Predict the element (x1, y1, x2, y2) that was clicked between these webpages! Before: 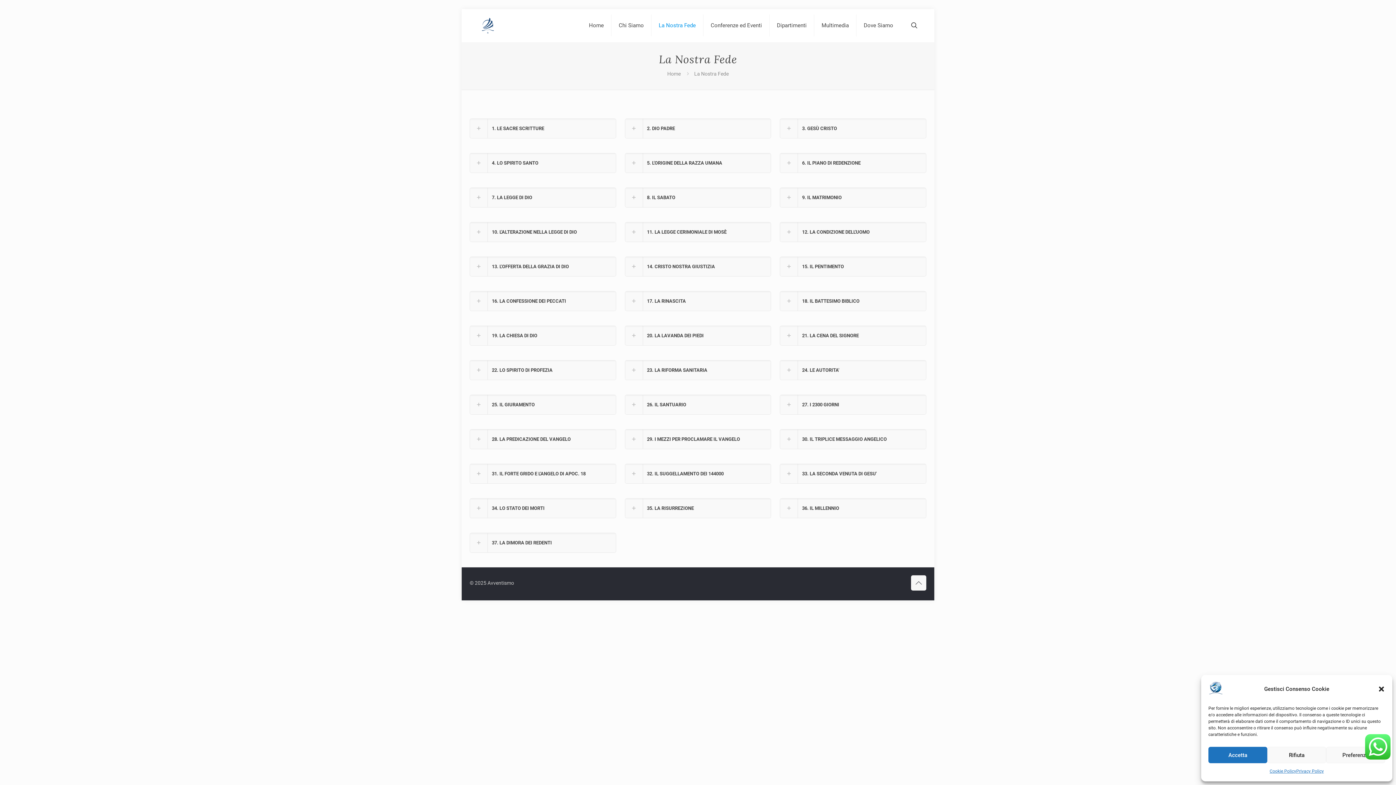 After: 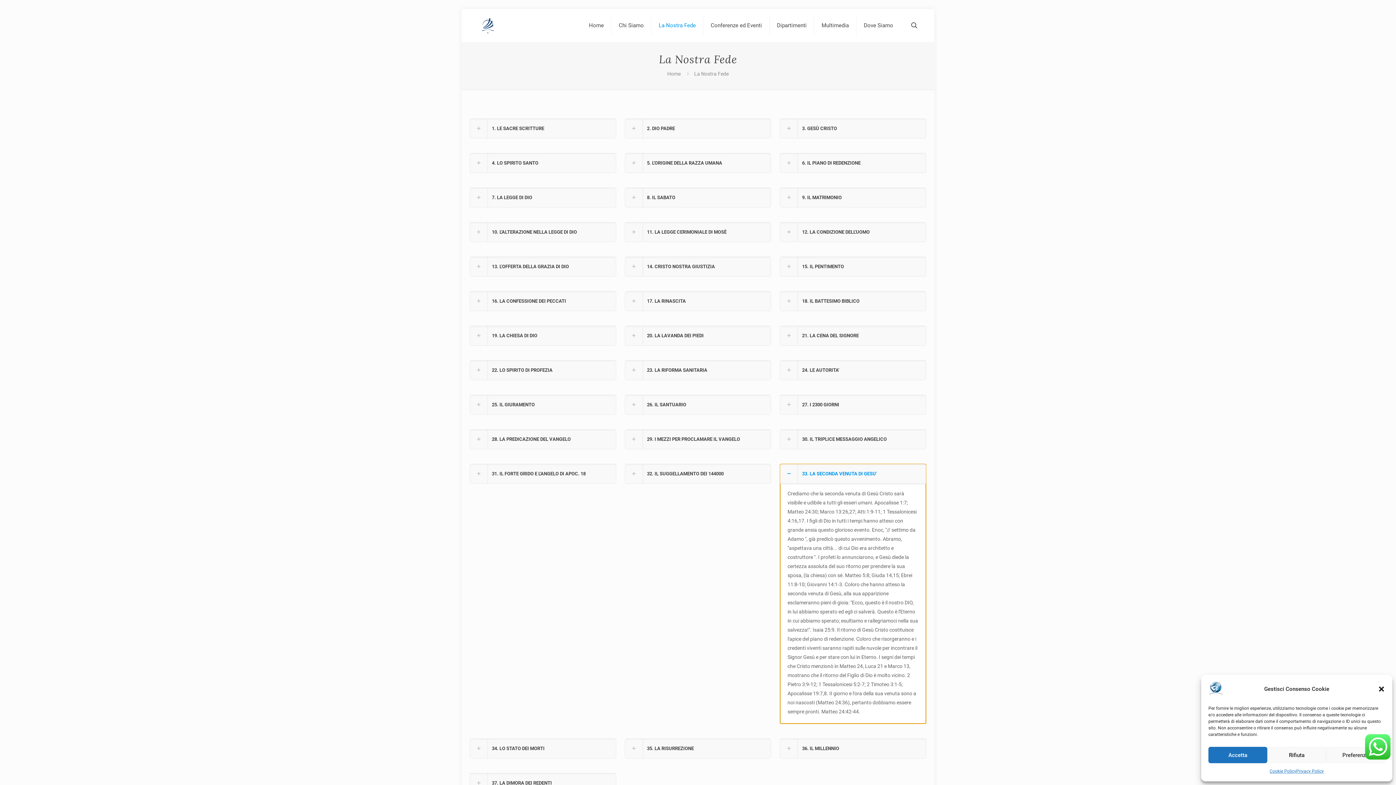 Action: label: 33. LA SECONDA VENUTA DI GESU' bbox: (780, 464, 926, 484)